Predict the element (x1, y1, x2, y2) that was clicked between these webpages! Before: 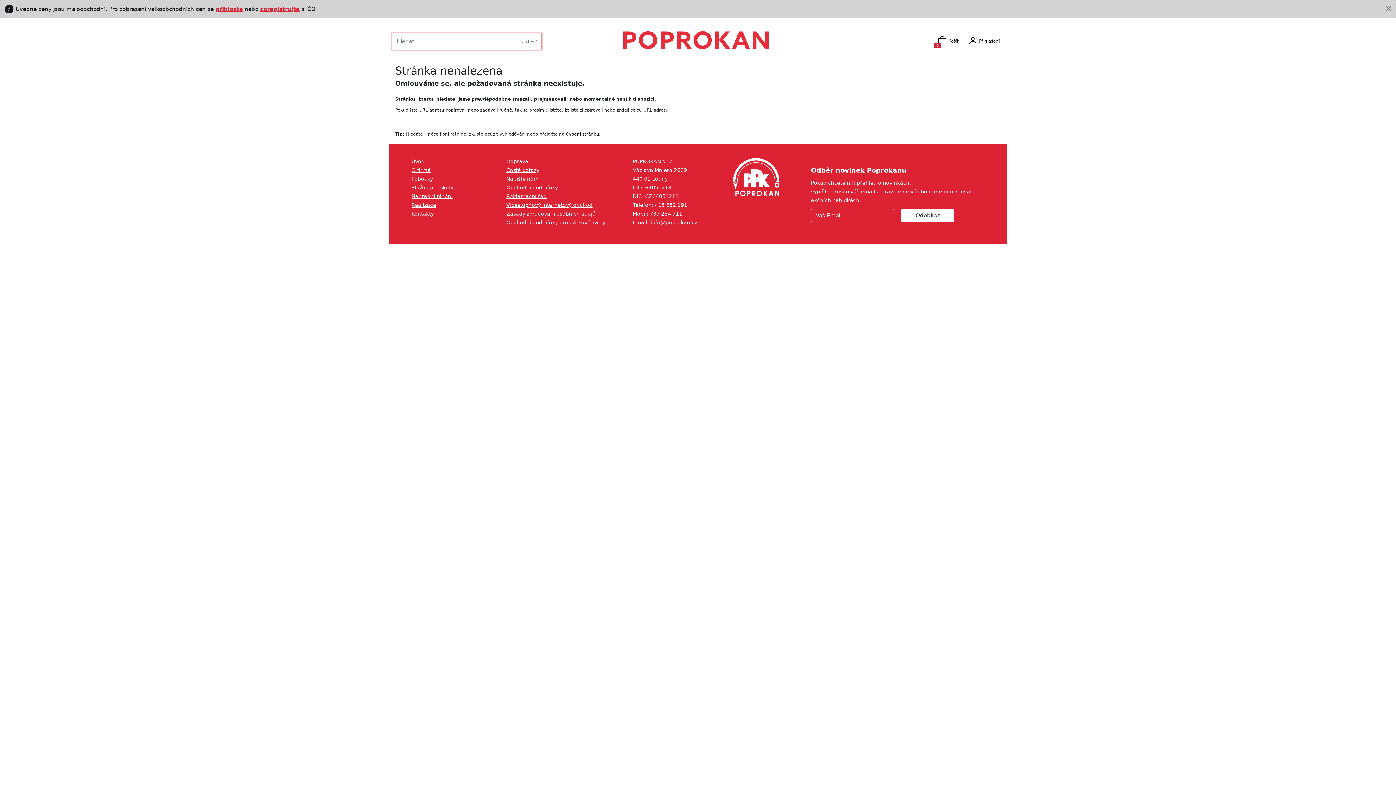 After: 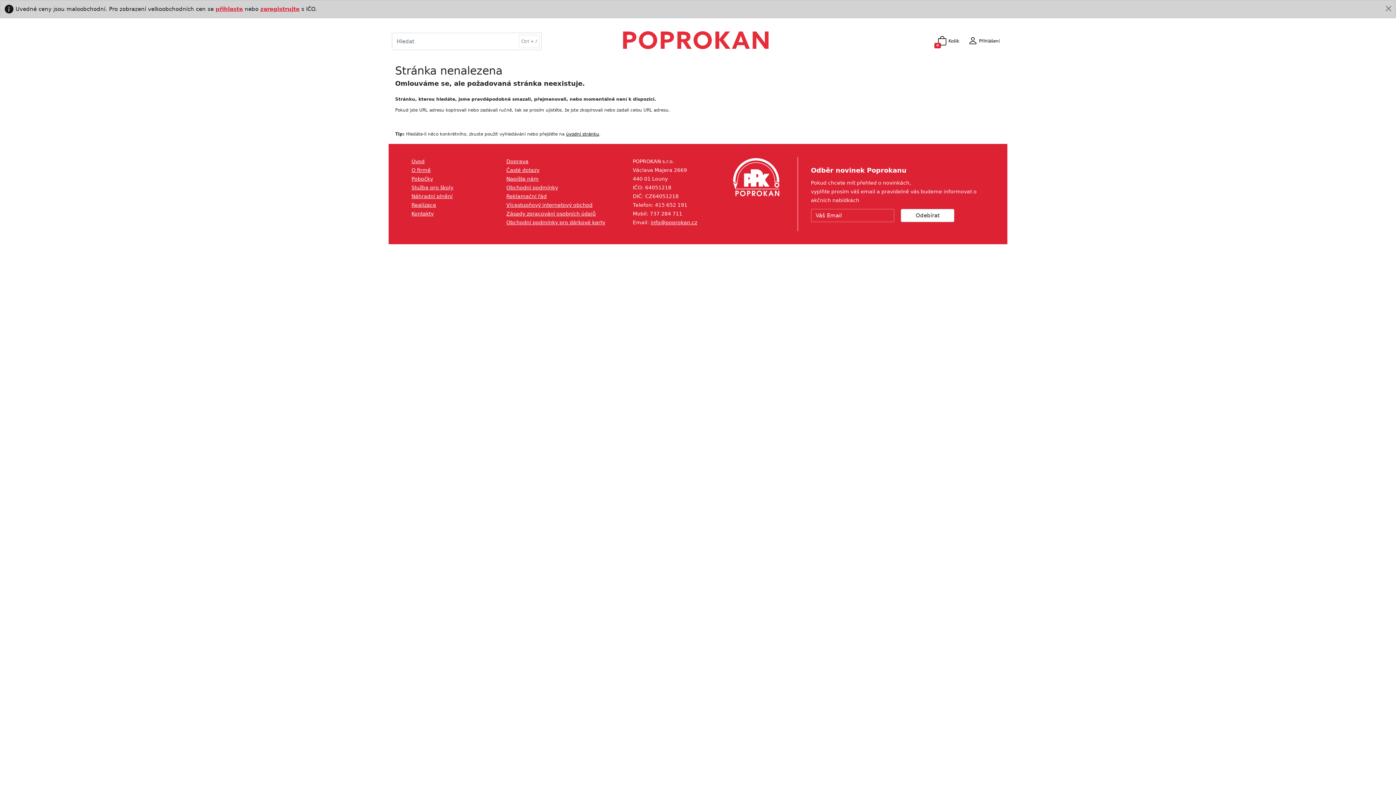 Action: bbox: (901, 208, 954, 222) label: Odebírat